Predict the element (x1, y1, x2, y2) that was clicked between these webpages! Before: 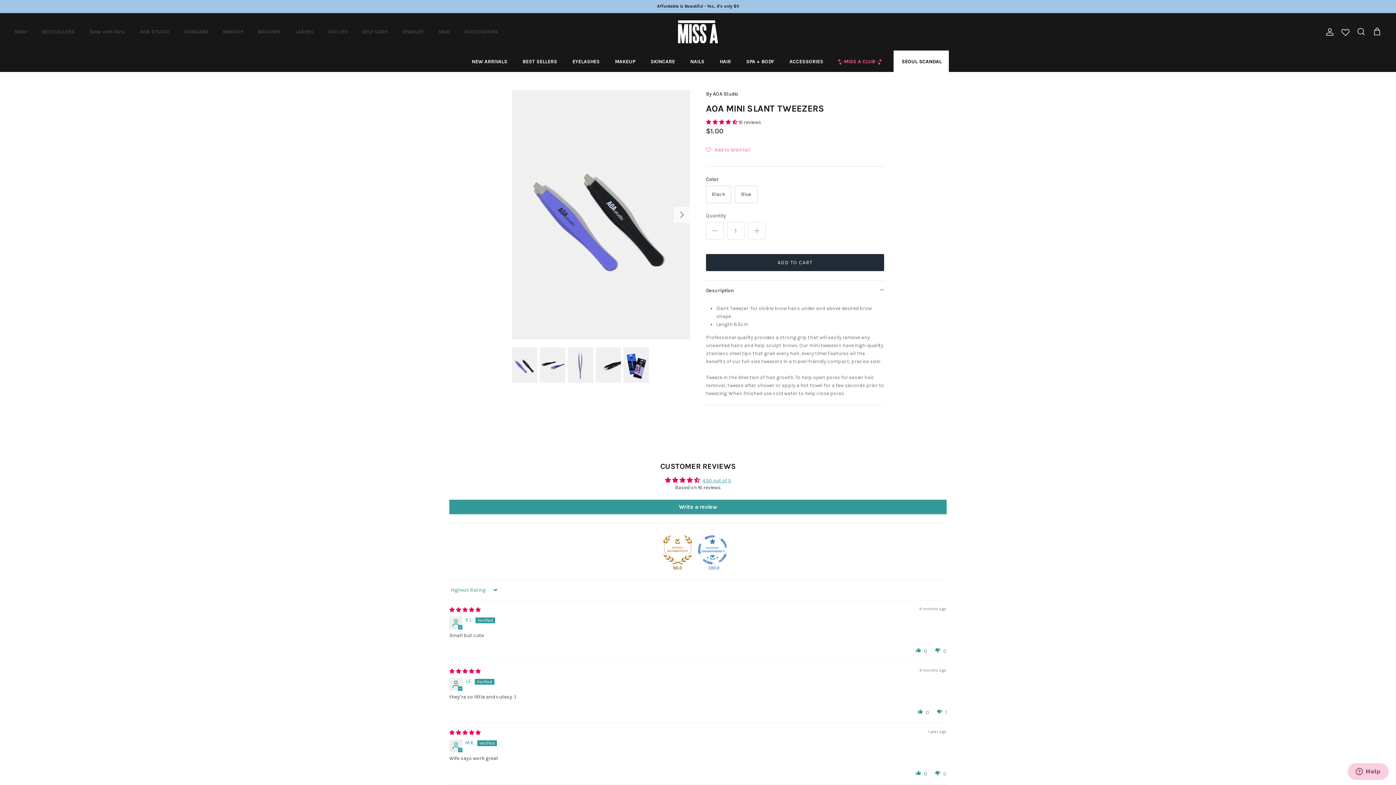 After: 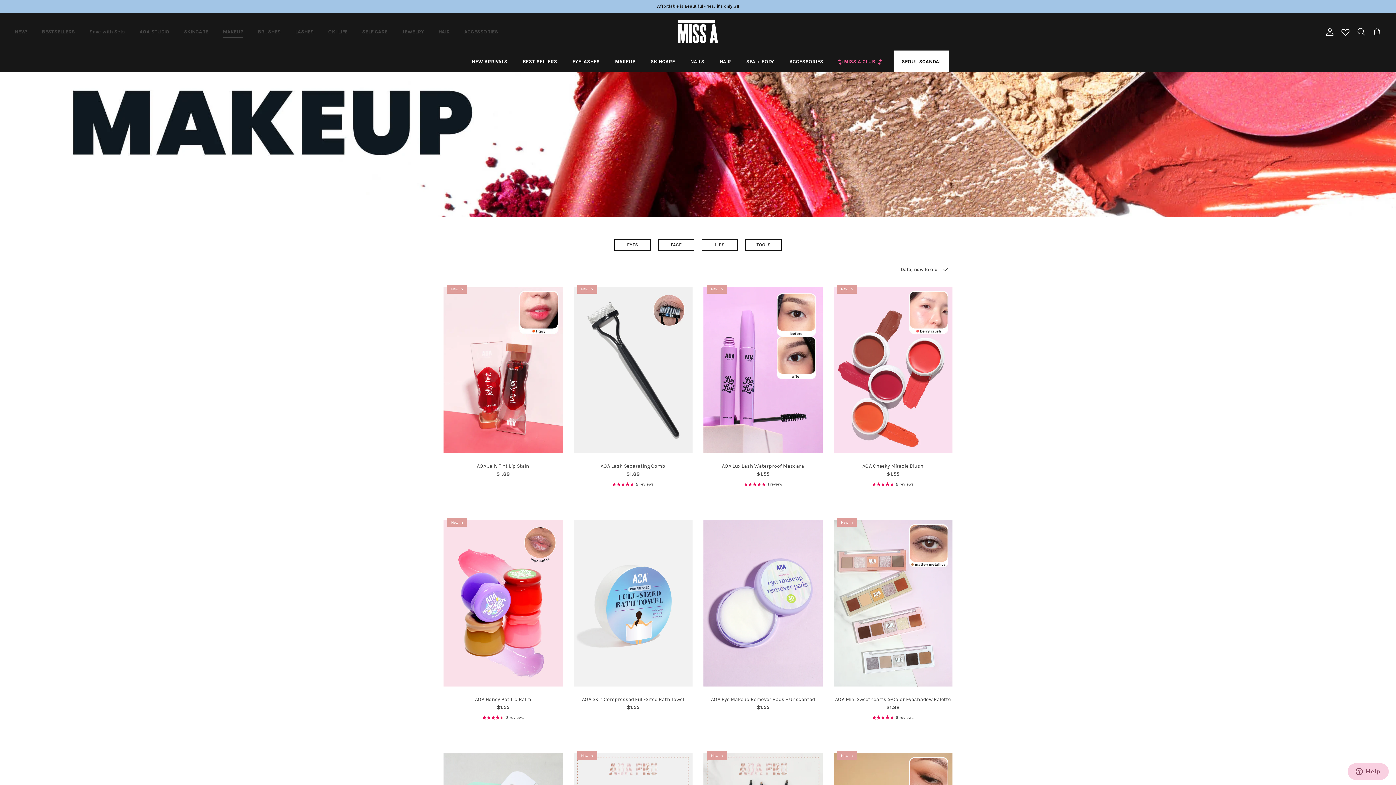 Action: bbox: (607, 50, 642, 71) label: MAKEUP